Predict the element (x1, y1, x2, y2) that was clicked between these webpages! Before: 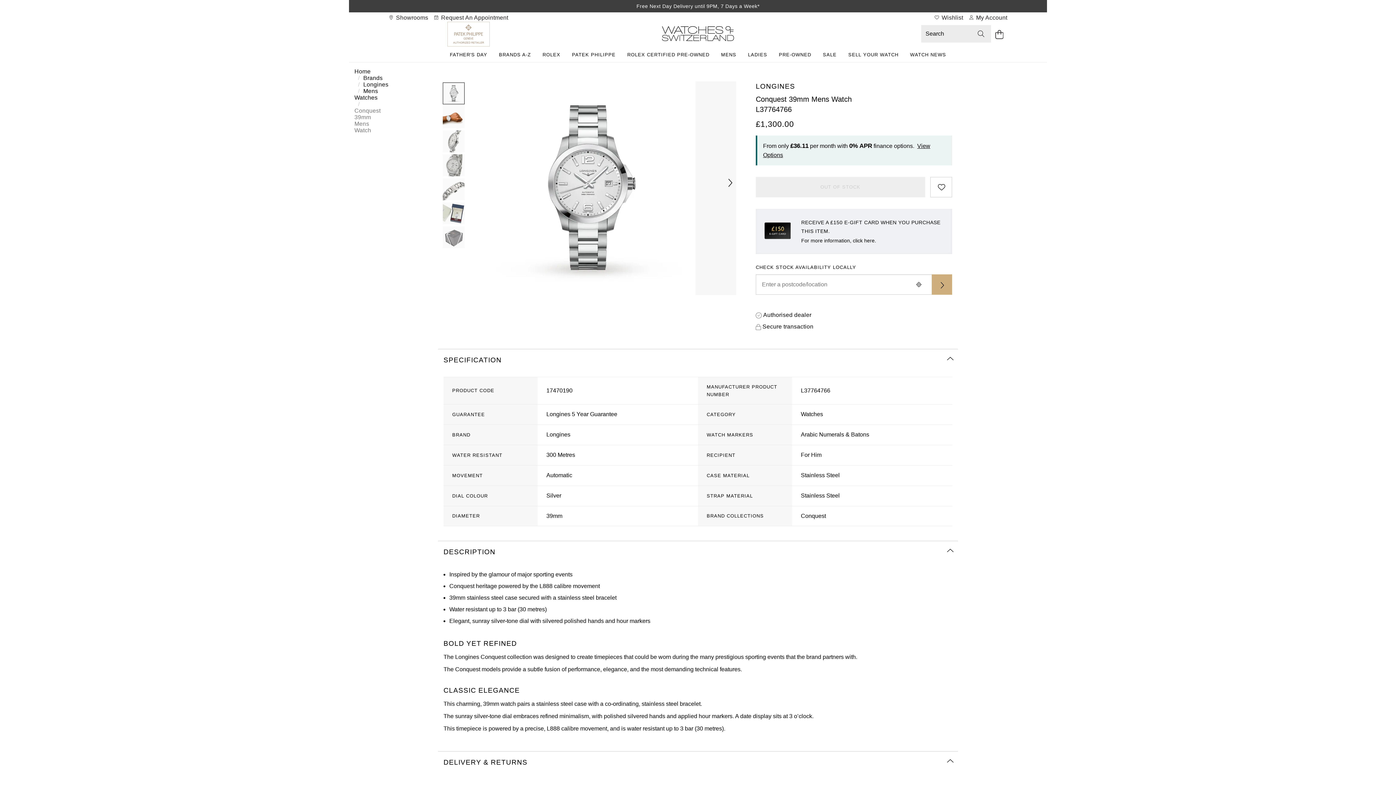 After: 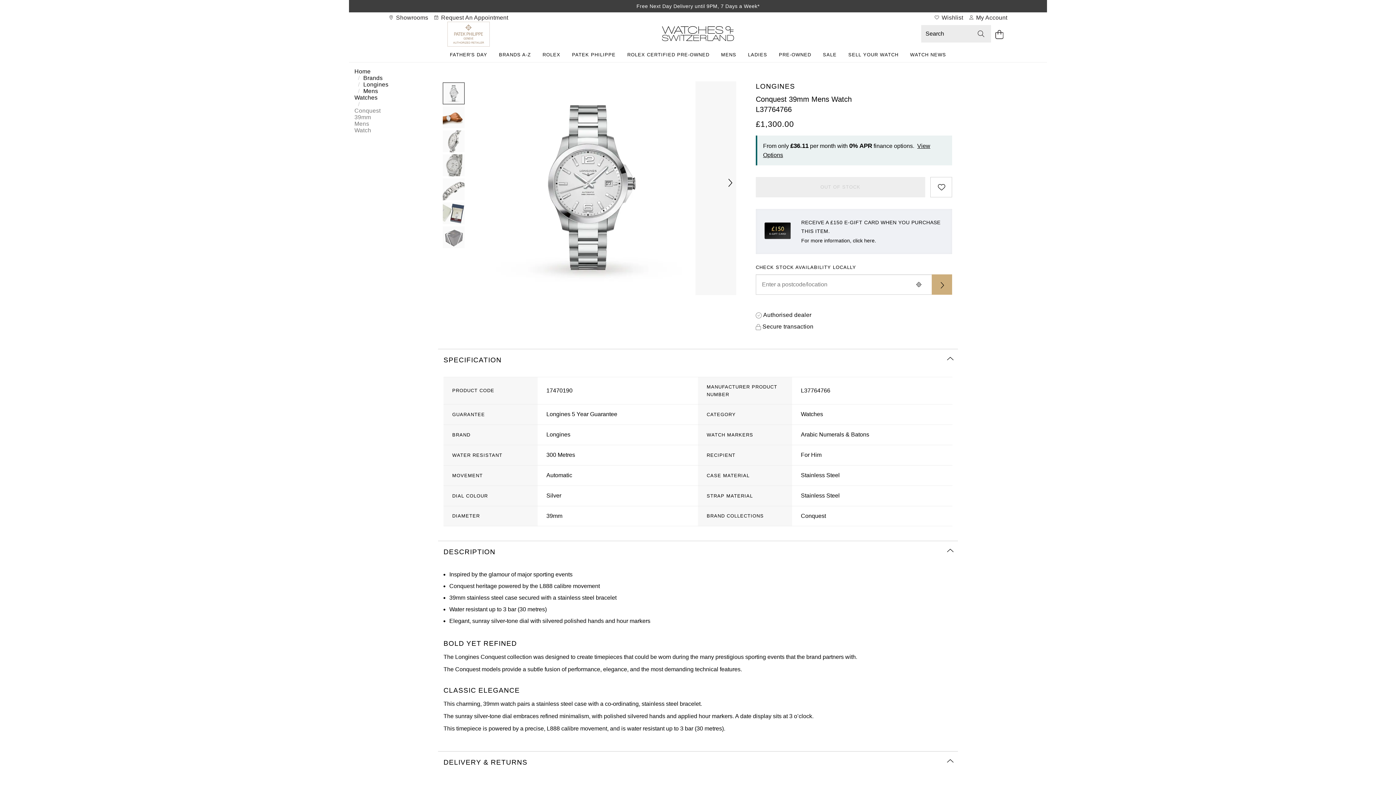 Action: label: Go to product image 5 bbox: (442, 178, 464, 200)